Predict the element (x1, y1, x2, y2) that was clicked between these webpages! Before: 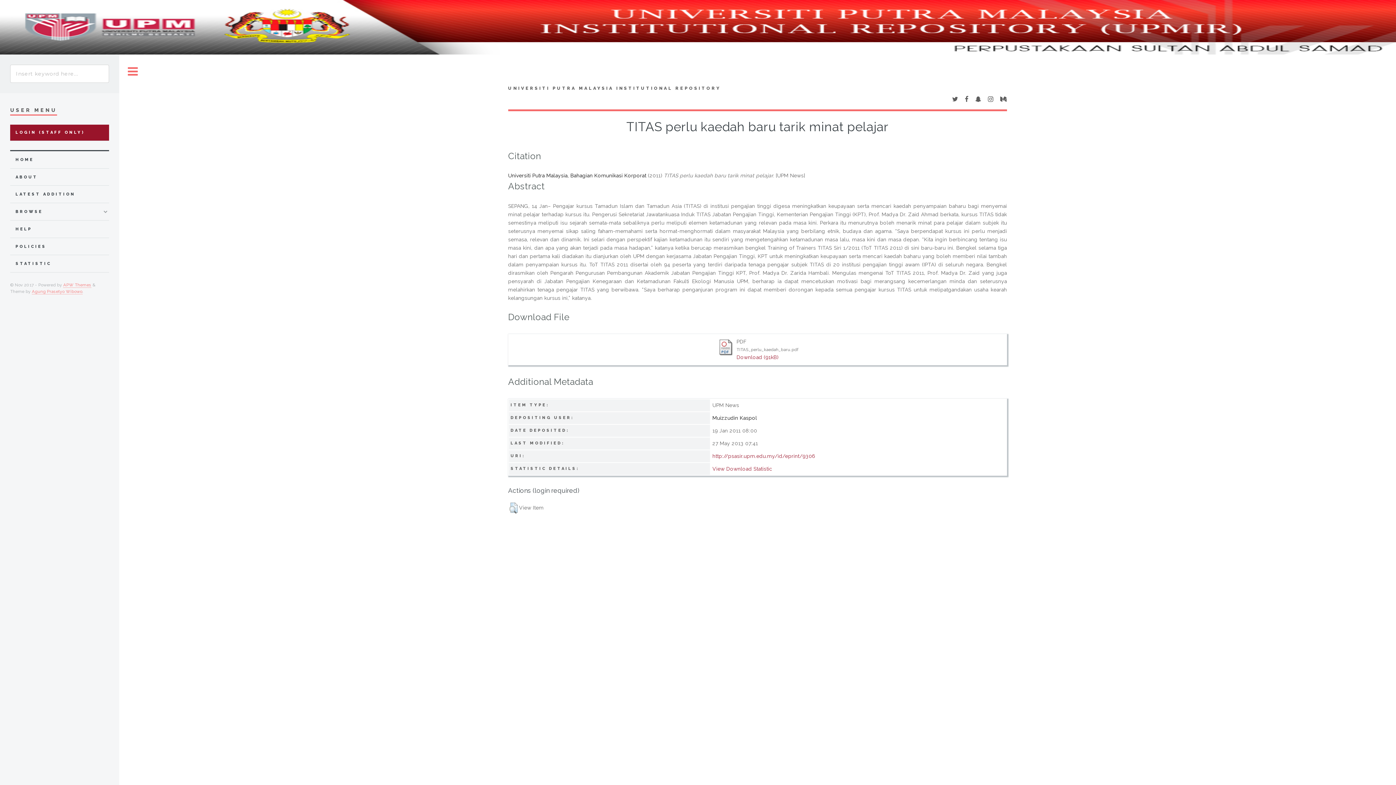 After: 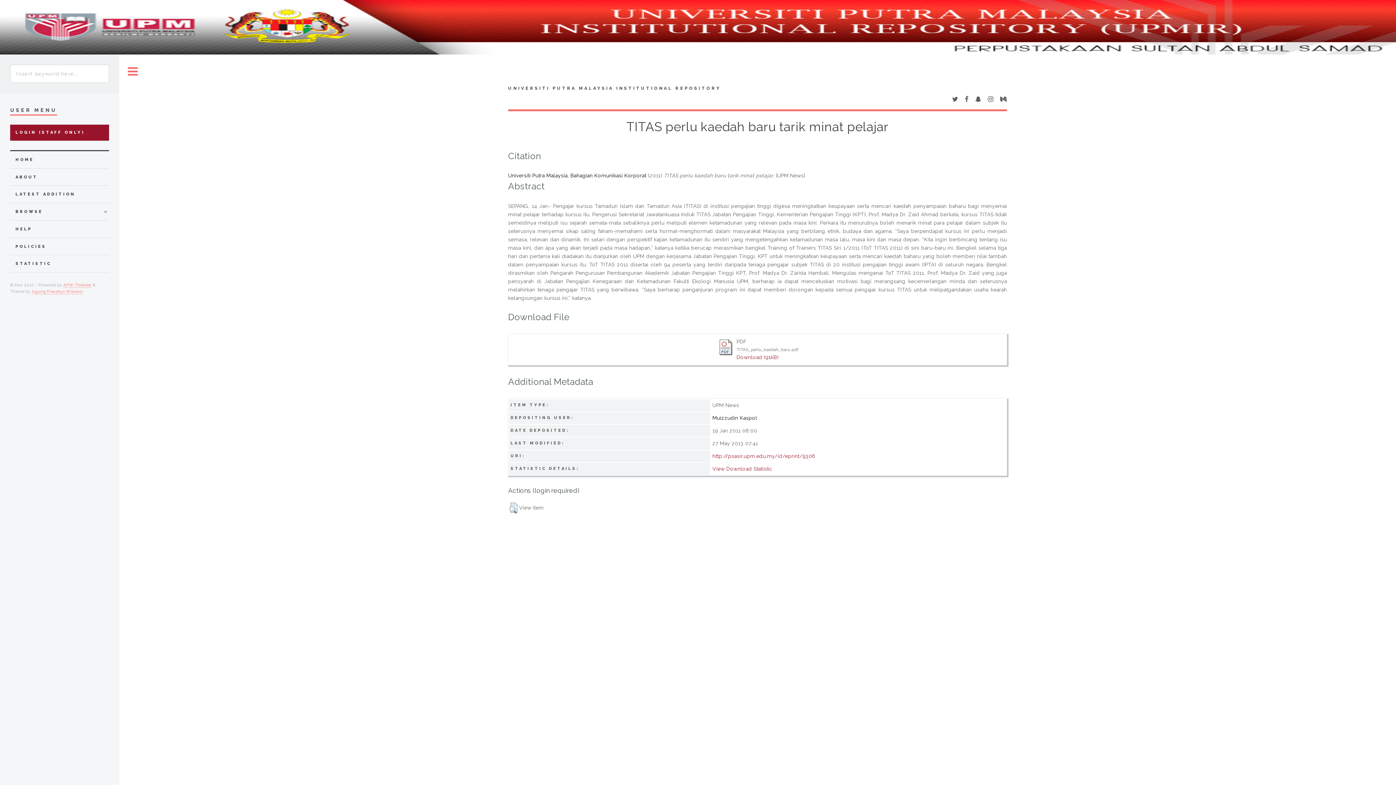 Action: bbox: (988, 96, 993, 102)